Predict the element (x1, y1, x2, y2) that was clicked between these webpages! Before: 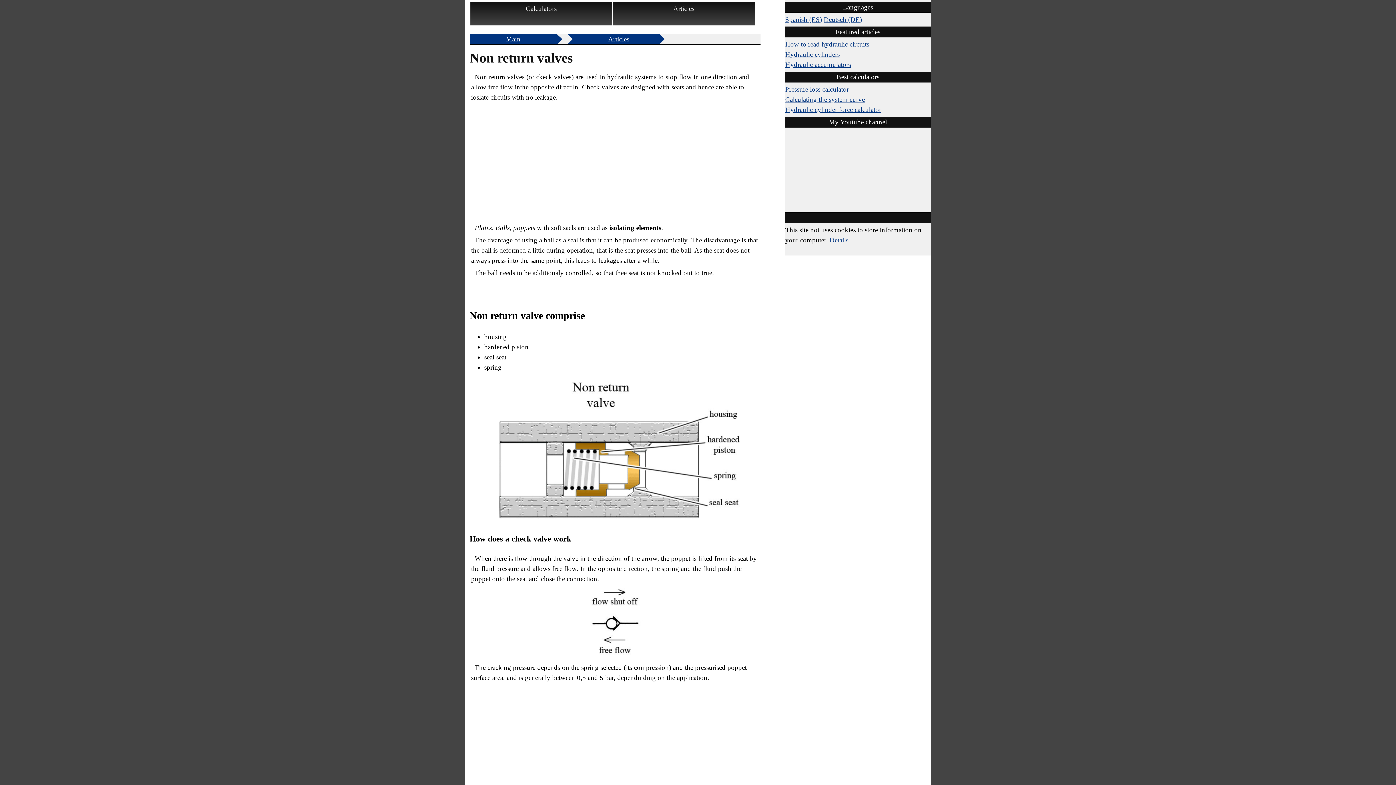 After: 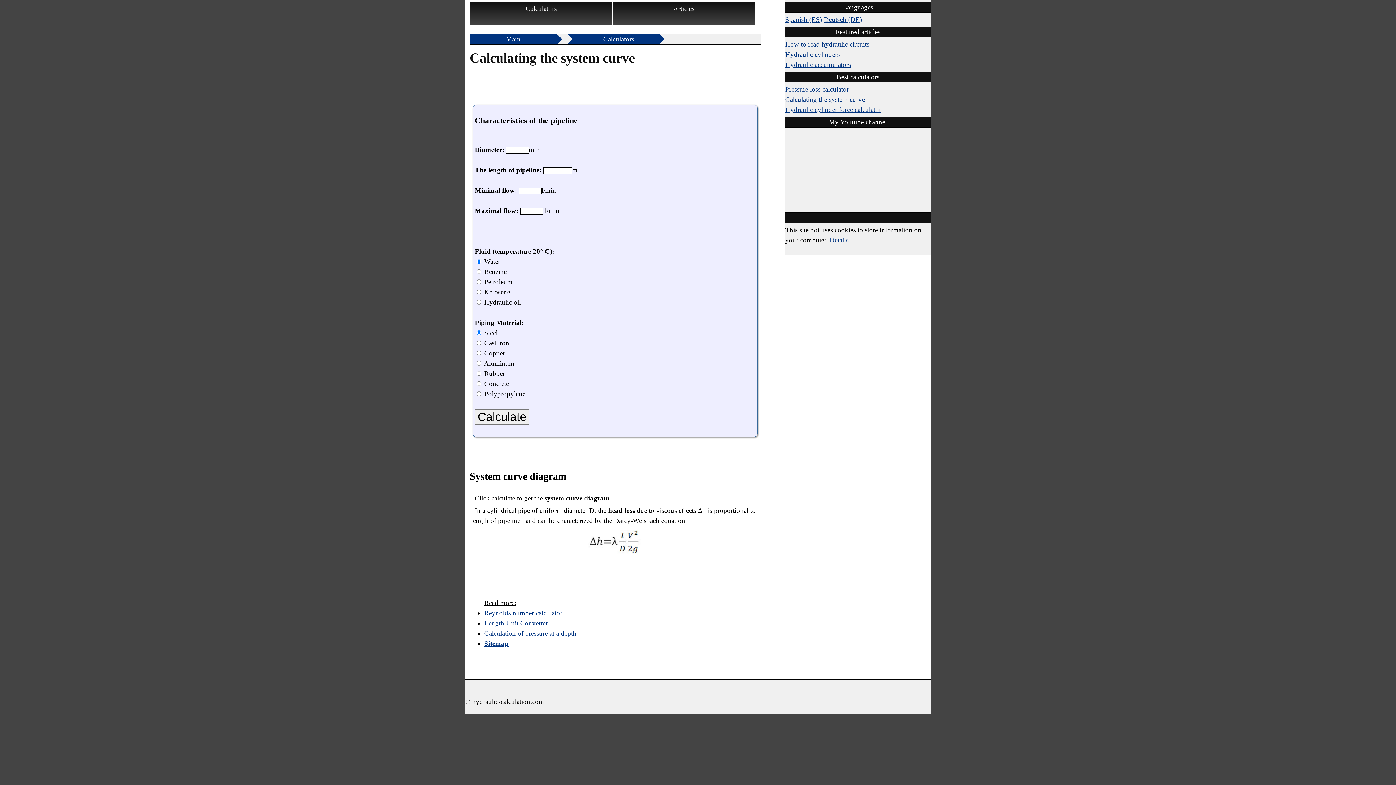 Action: label: Calculating the system curve bbox: (785, 95, 865, 103)